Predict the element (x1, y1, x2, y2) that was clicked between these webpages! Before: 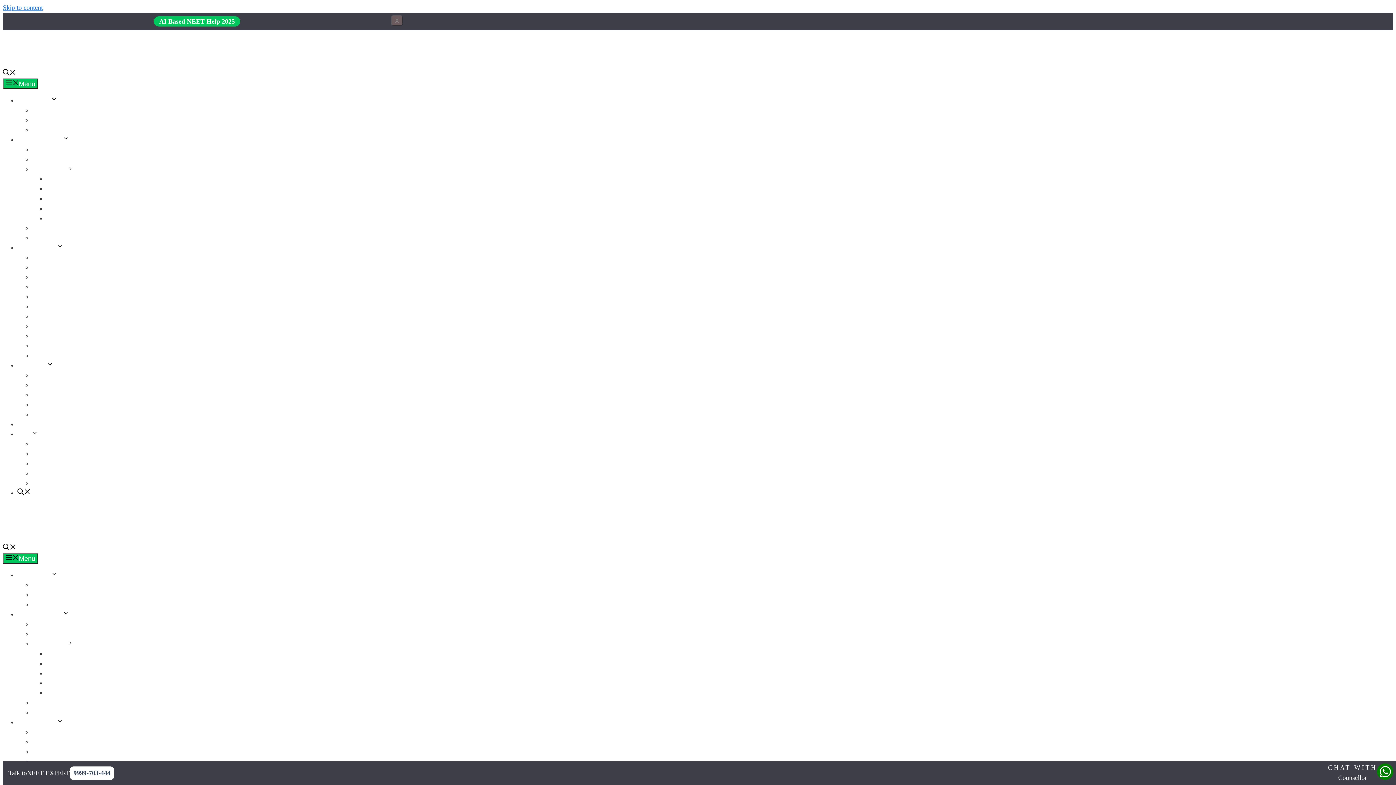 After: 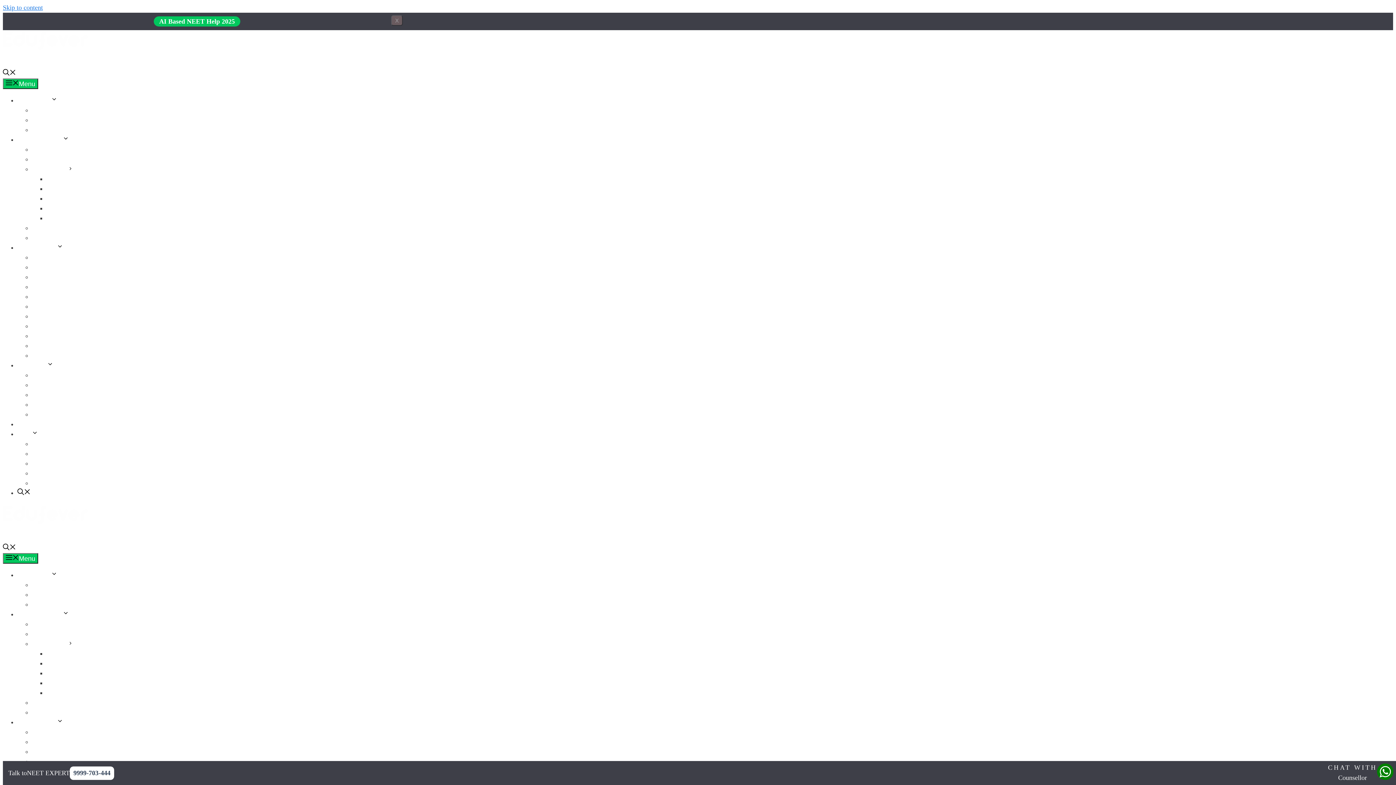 Action: bbox: (17, 571, 57, 578) label: NEET News